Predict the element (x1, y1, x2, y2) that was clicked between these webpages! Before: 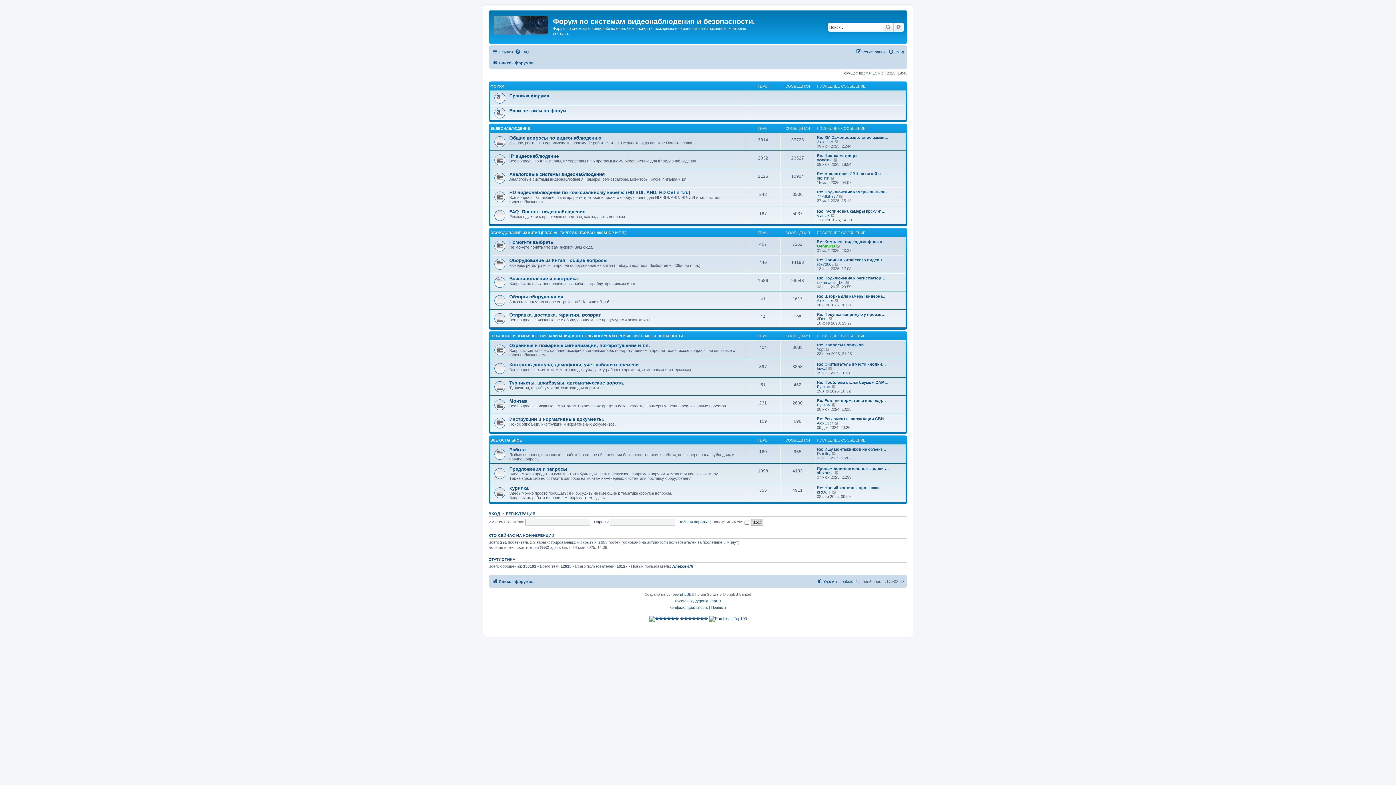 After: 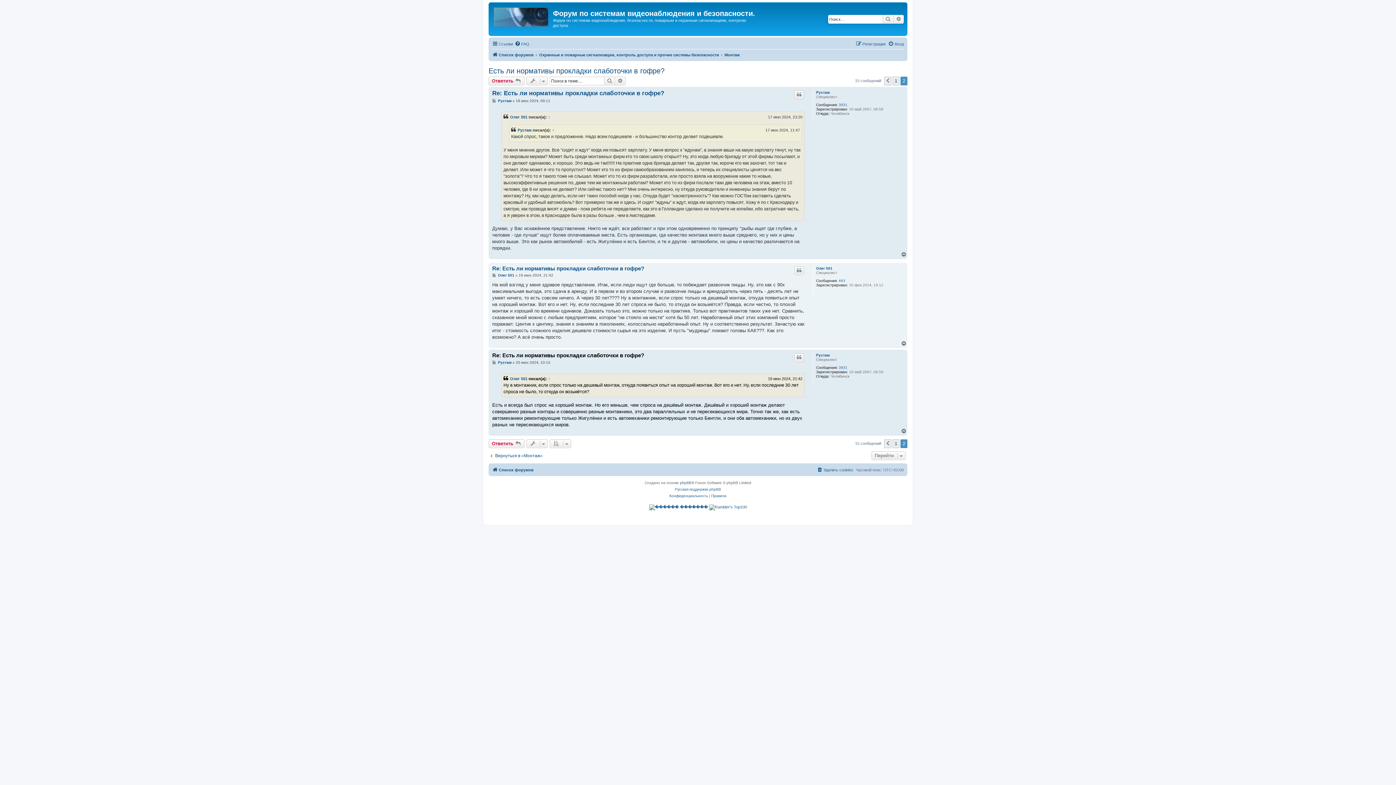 Action: label: Перейти к последнему сообщению bbox: (832, 402, 836, 407)